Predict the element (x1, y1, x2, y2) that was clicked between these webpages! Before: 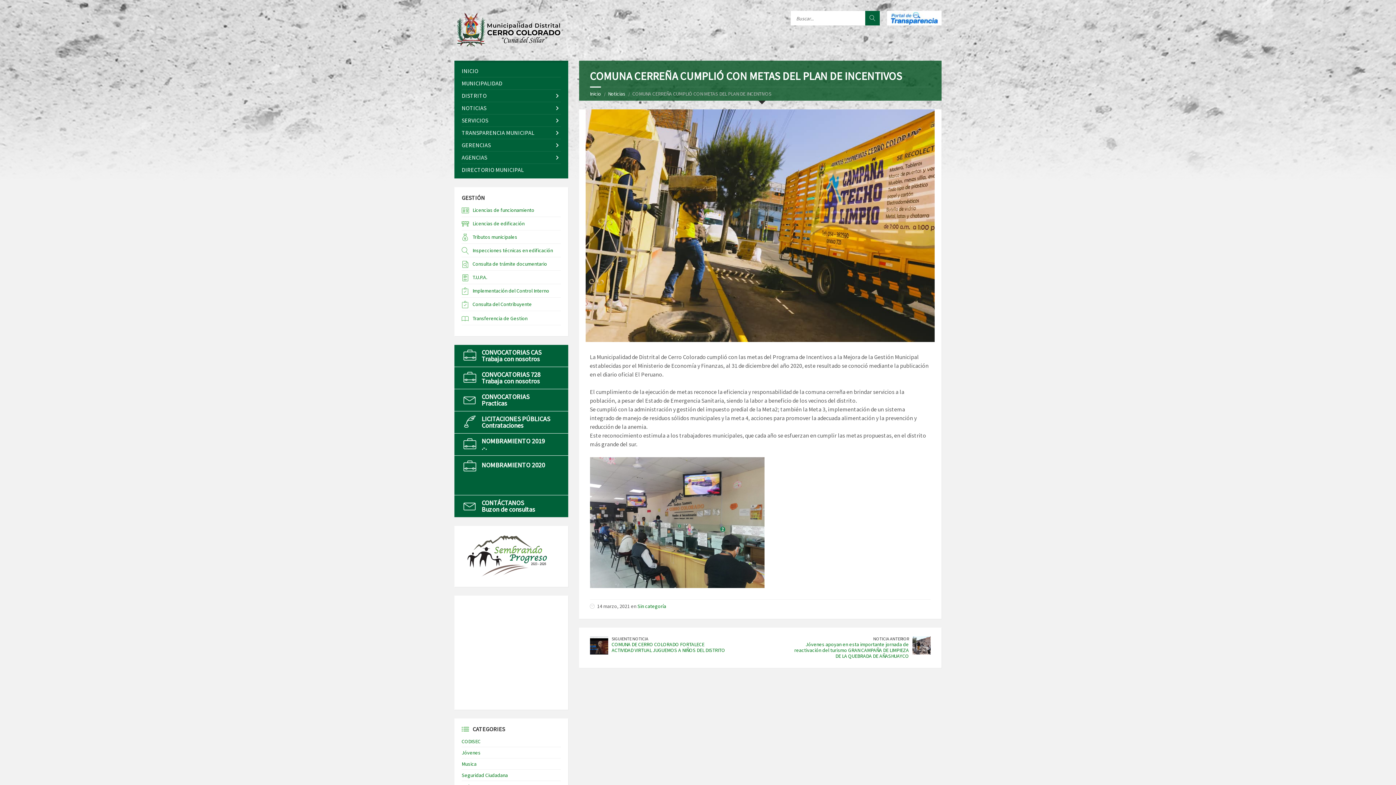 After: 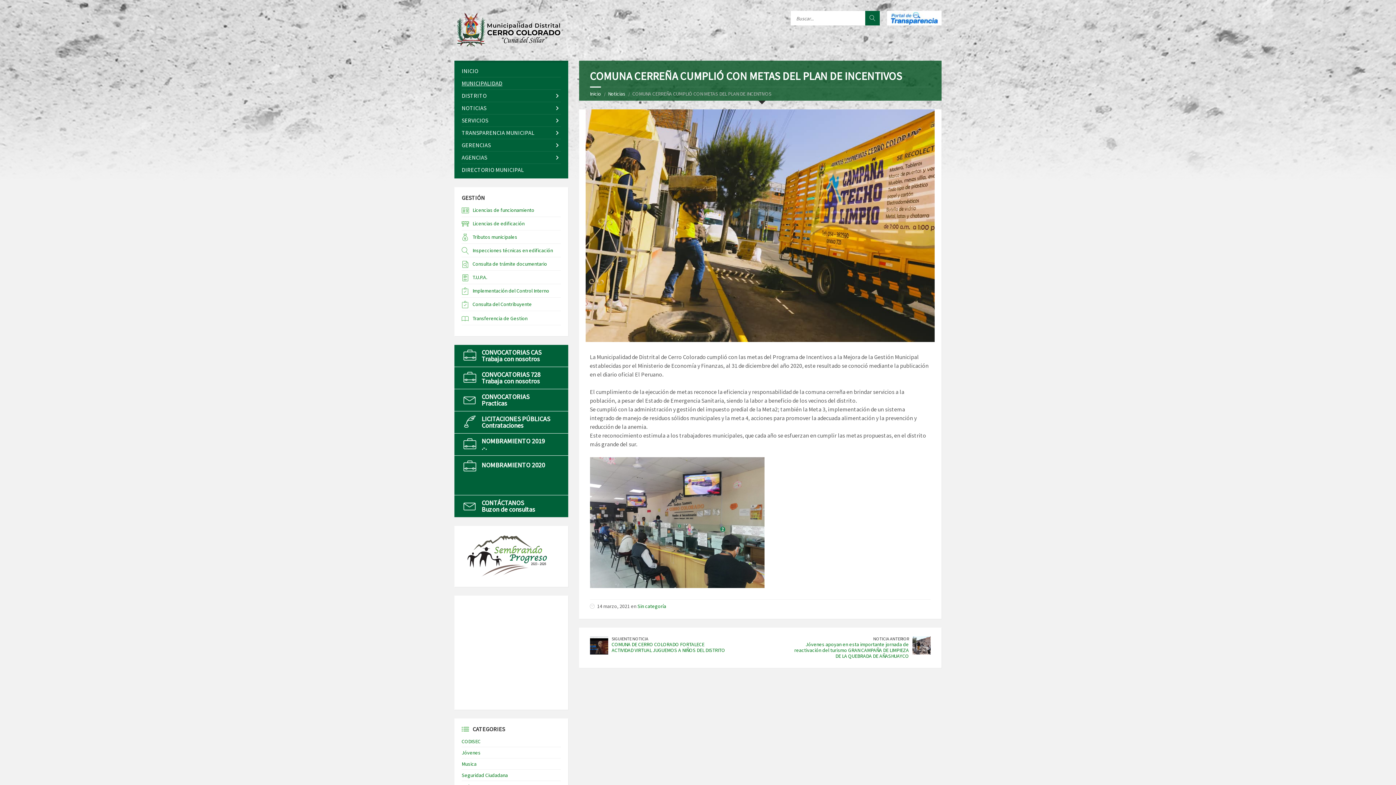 Action: bbox: (461, 77, 560, 89) label: MUNICIPALIDAD